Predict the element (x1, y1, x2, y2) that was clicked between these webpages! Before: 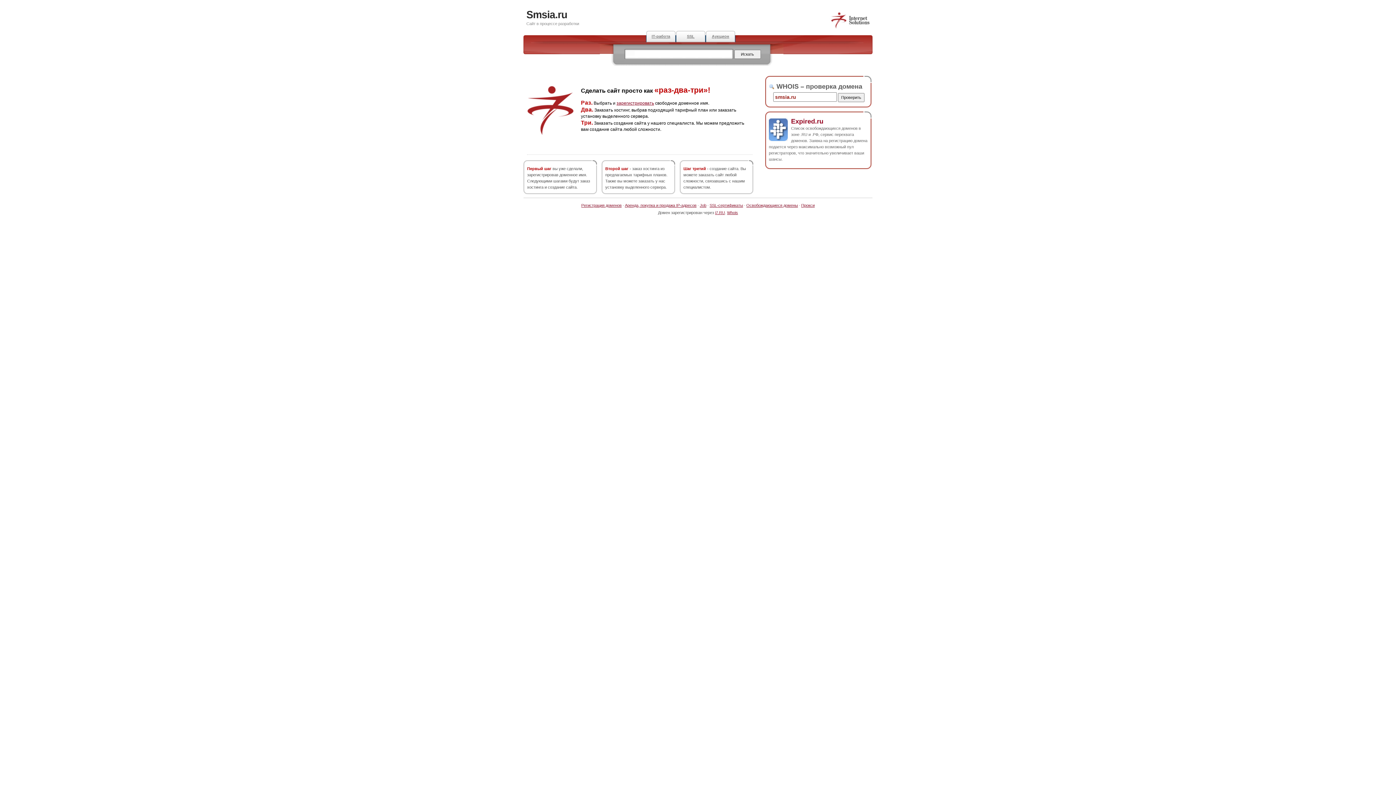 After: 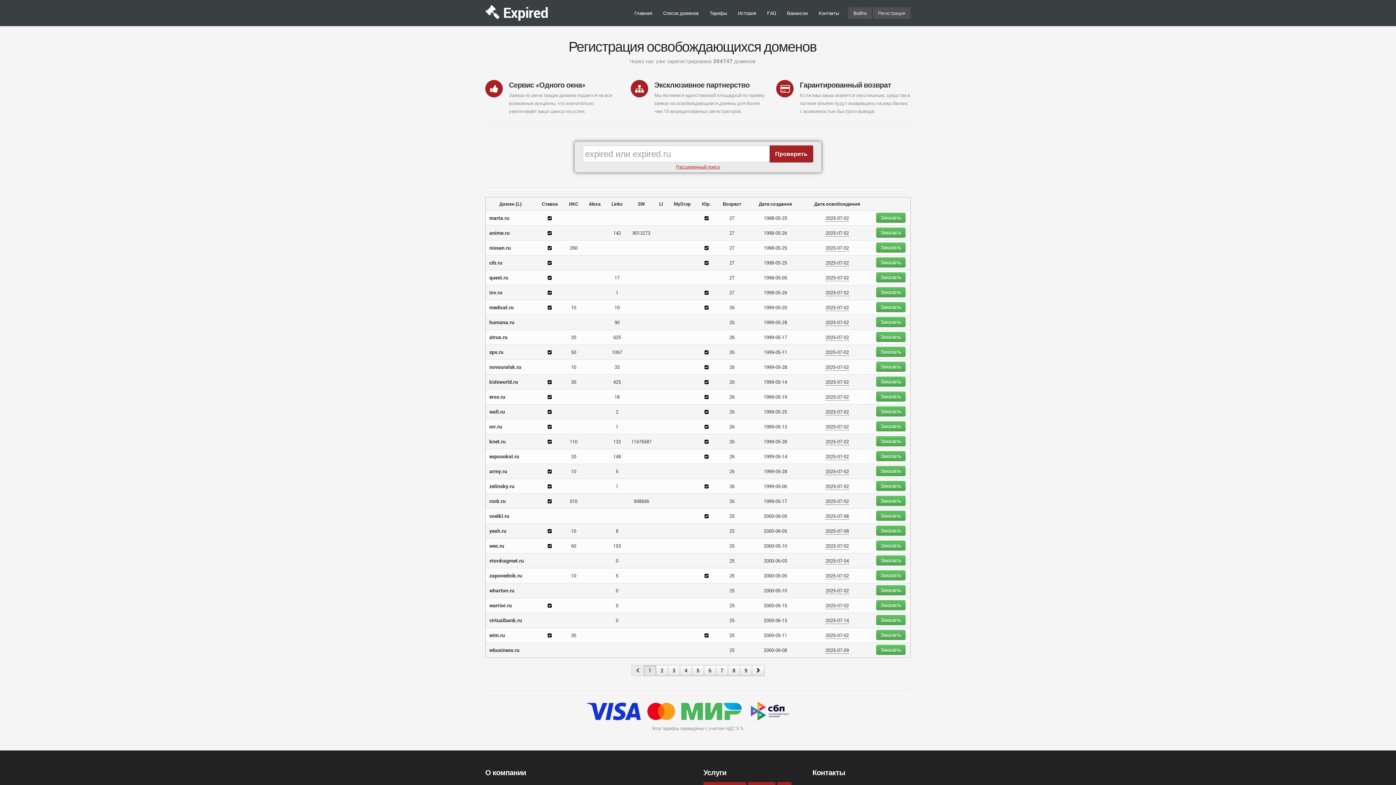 Action: bbox: (705, 30, 735, 42) label: Аукцион